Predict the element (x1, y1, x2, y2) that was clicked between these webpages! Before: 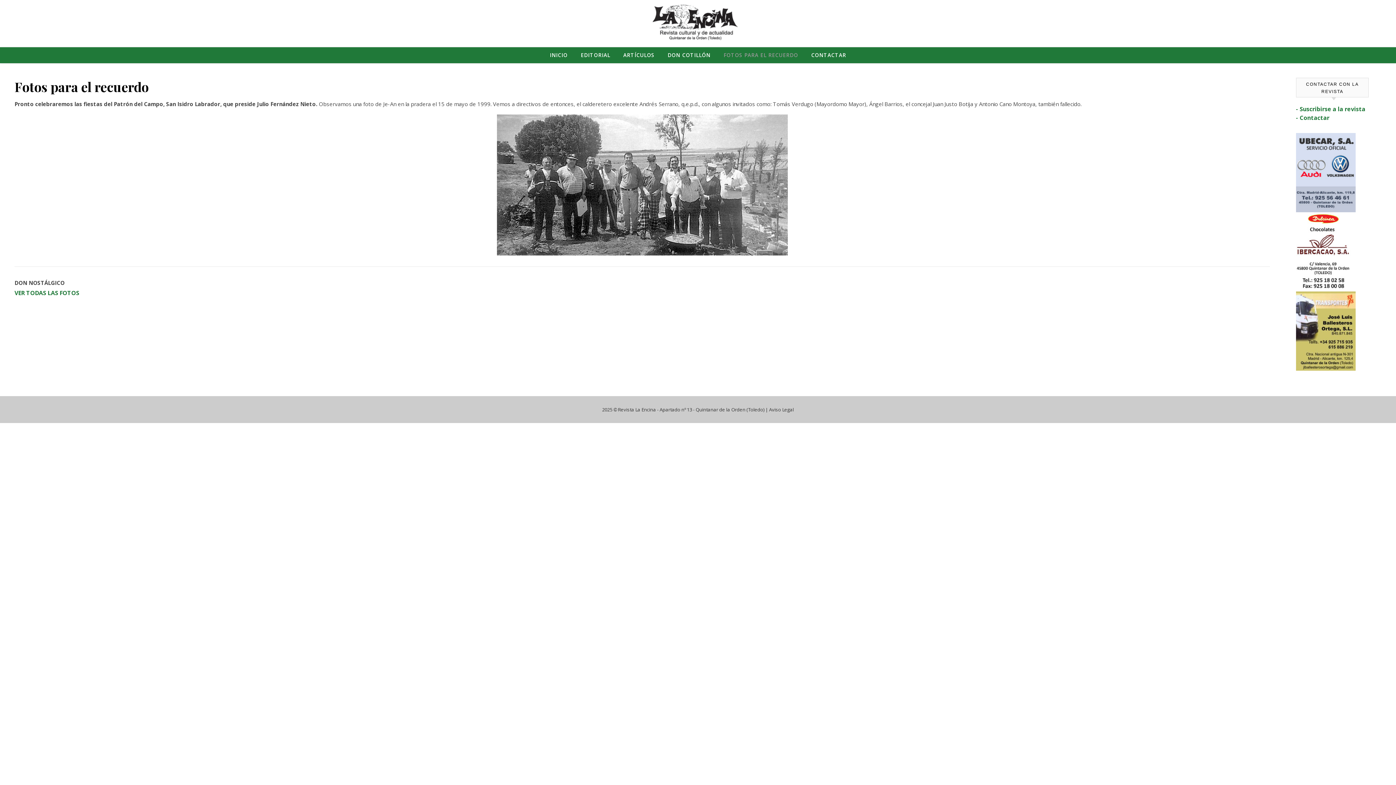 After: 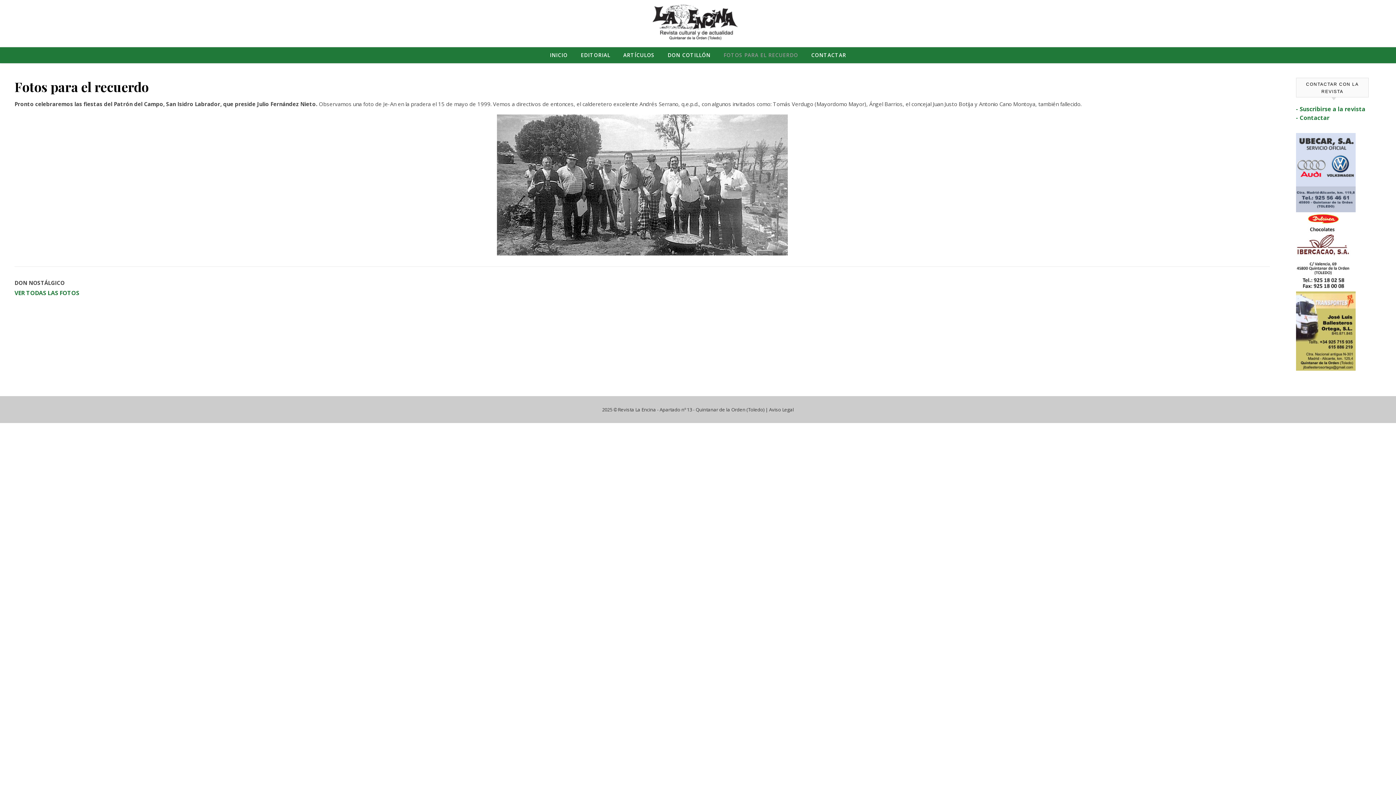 Action: bbox: (718, 47, 804, 63) label: FOTOS PARA EL RECUERDO